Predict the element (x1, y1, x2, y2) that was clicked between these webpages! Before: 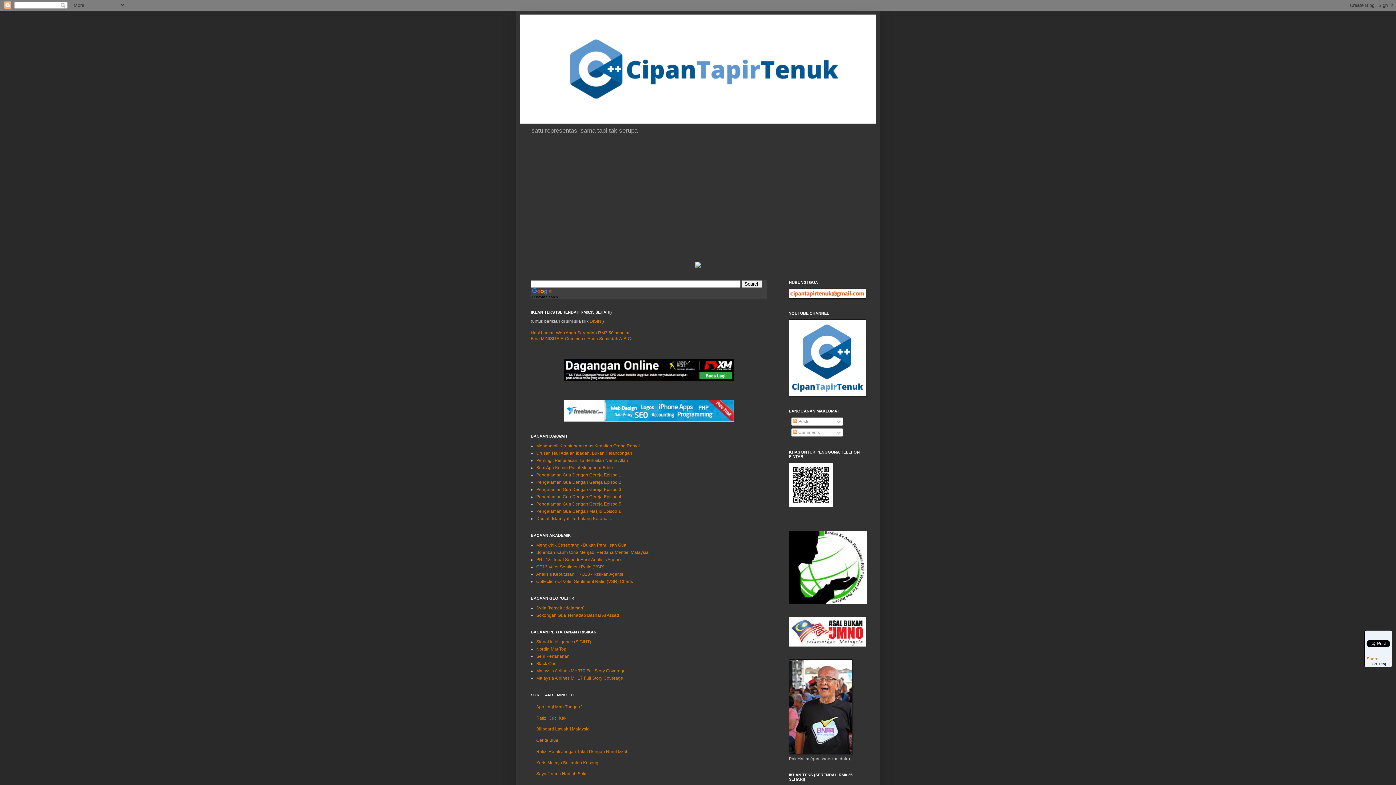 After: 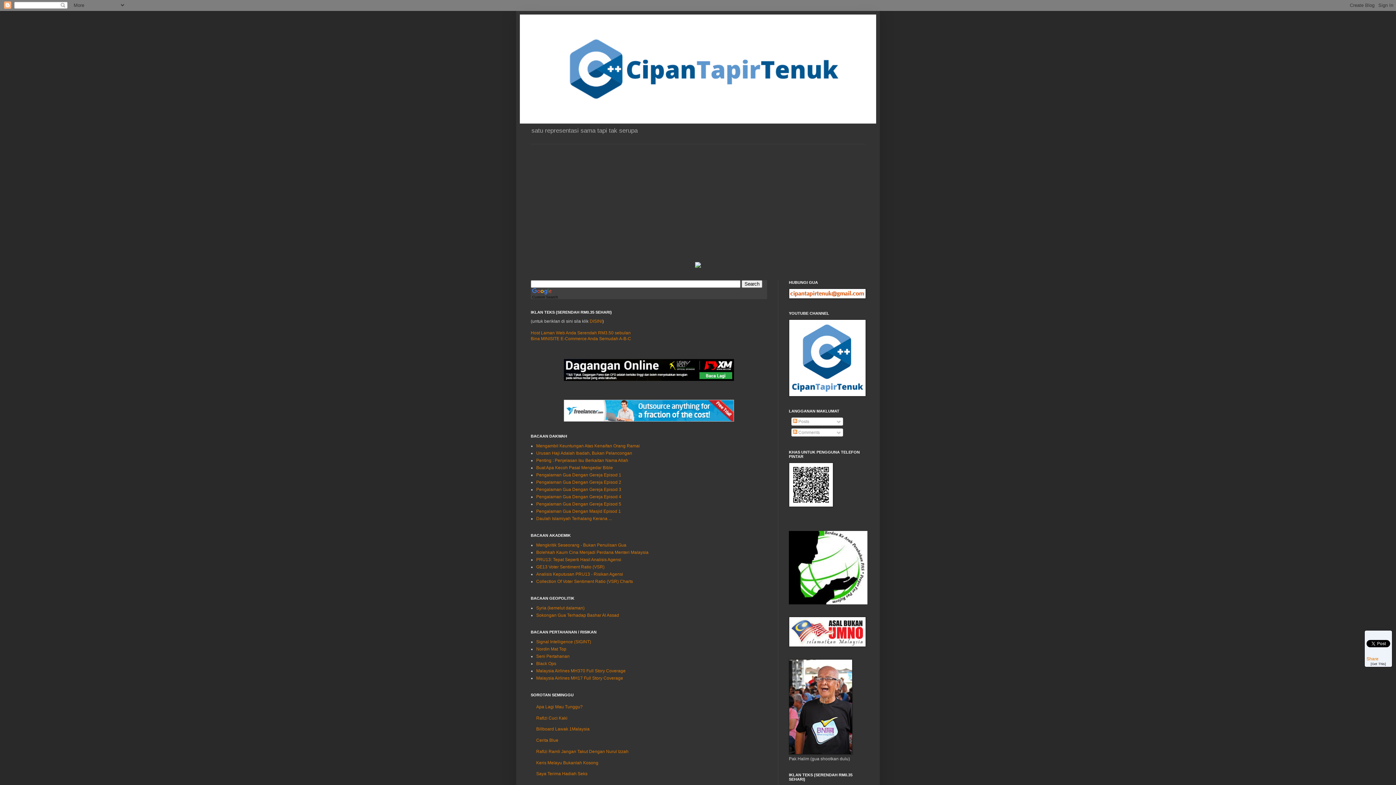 Action: label: Keris Melayu Bukanlah Kosong bbox: (536, 760, 598, 765)